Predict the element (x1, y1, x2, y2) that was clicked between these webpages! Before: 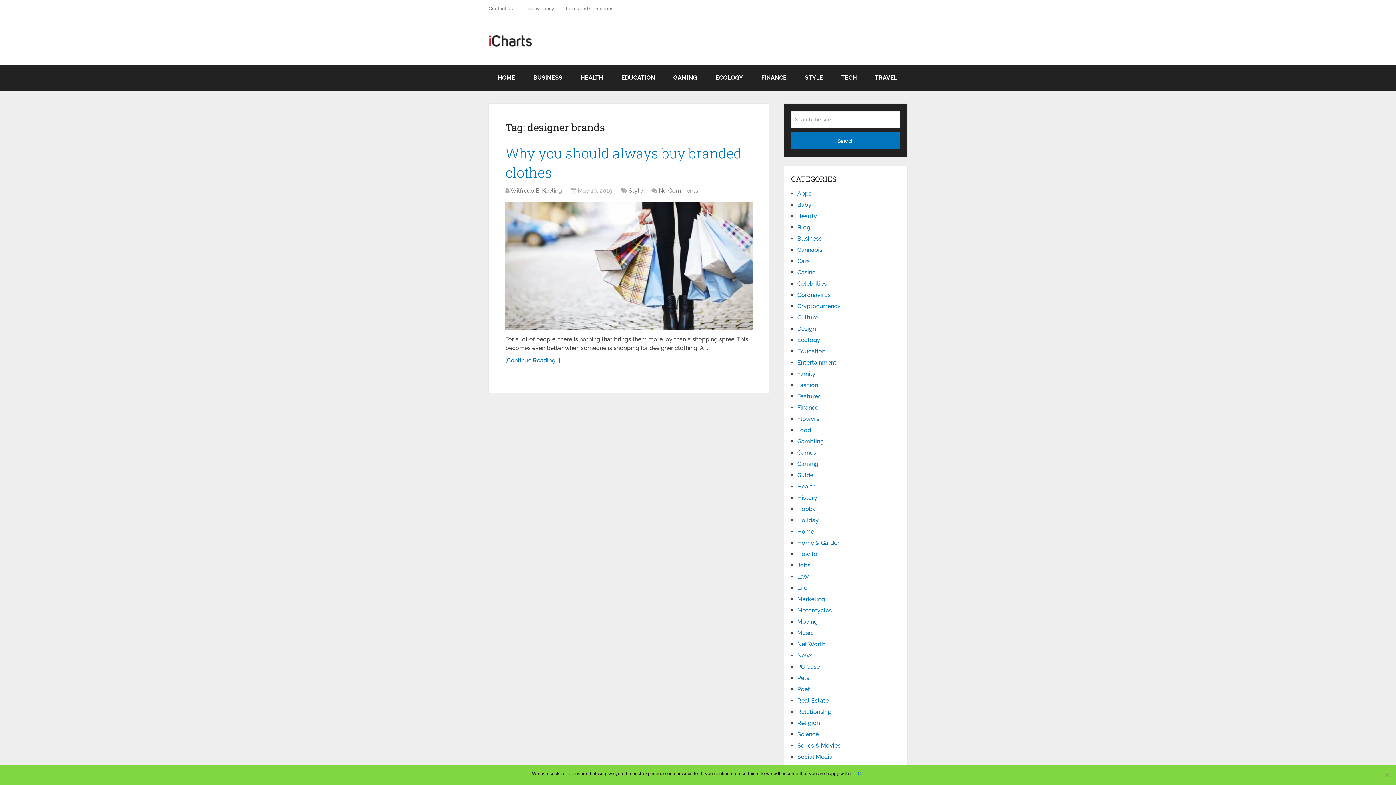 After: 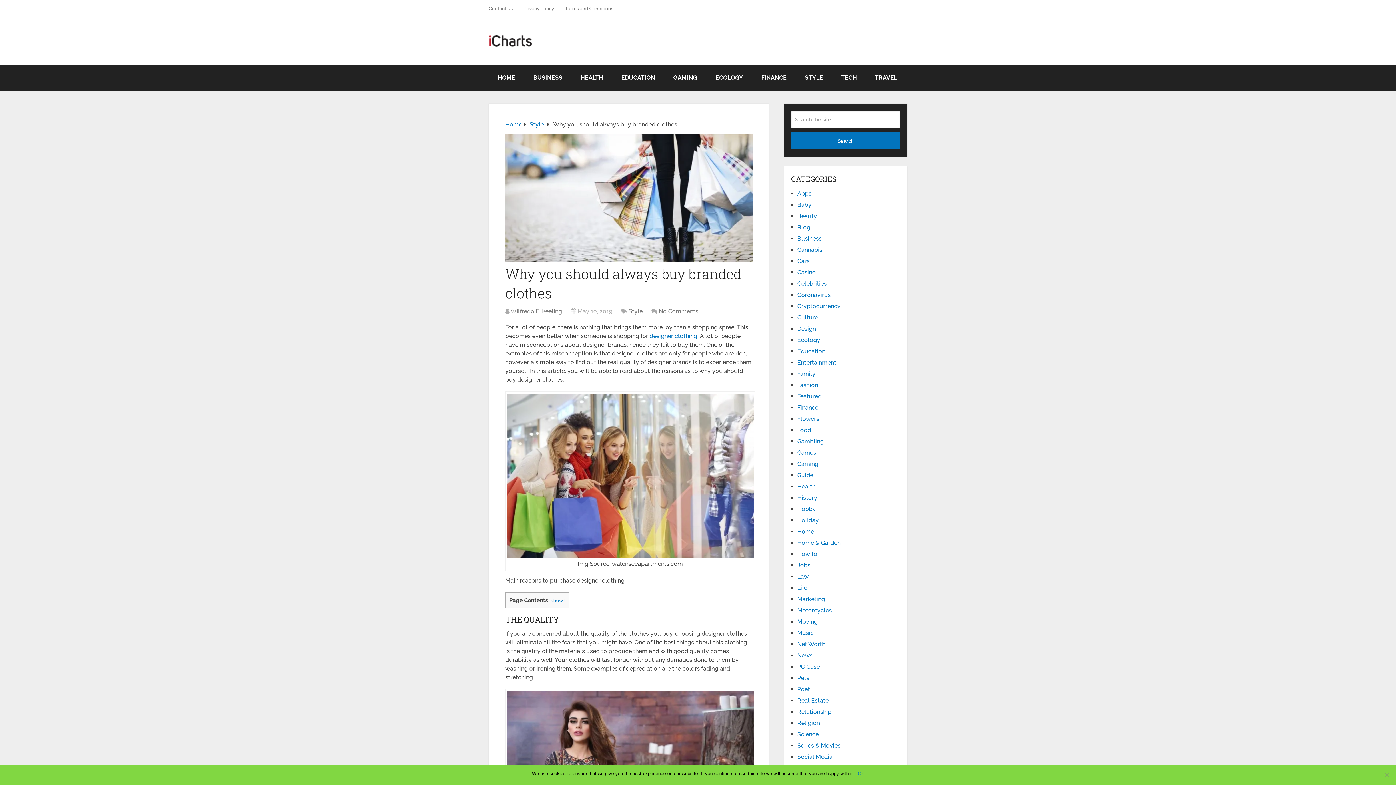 Action: bbox: (505, 202, 752, 329)